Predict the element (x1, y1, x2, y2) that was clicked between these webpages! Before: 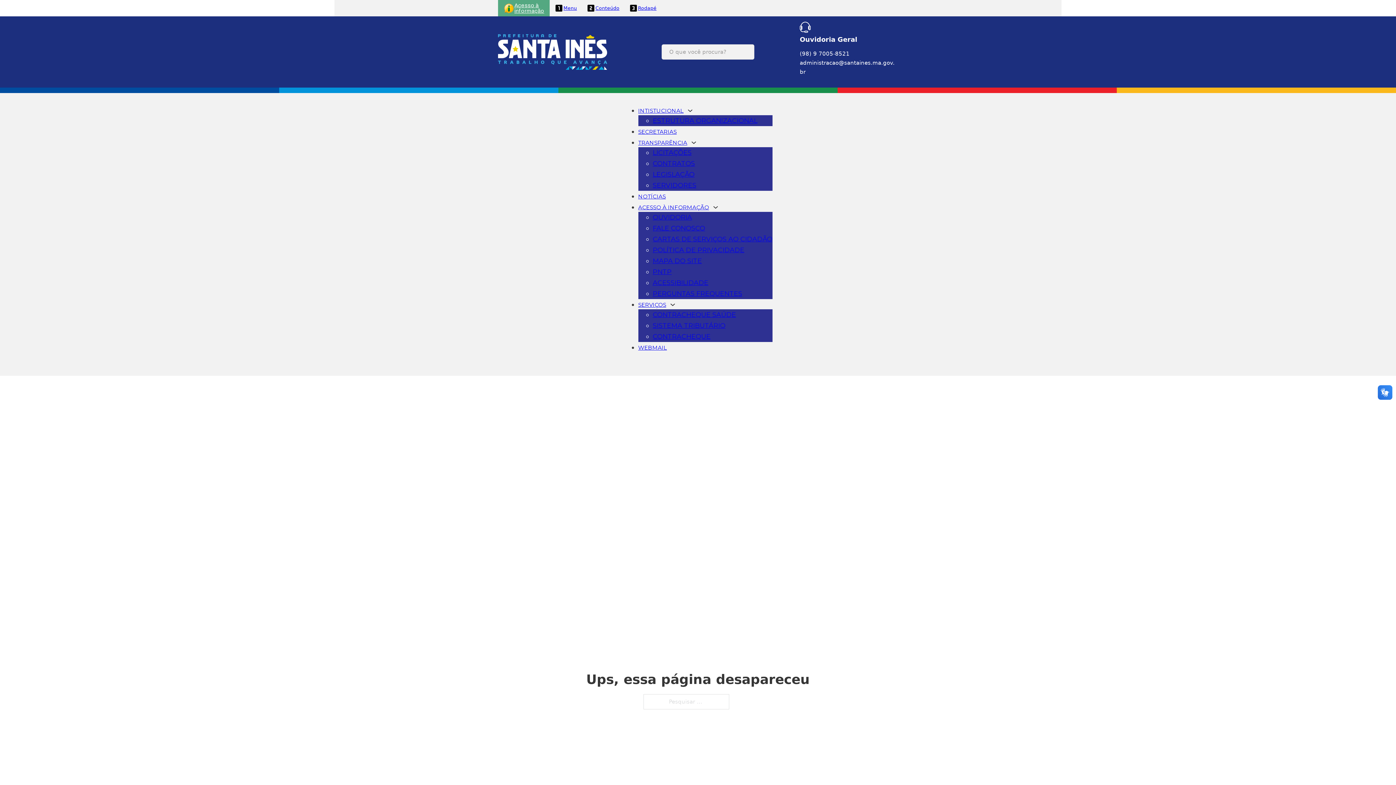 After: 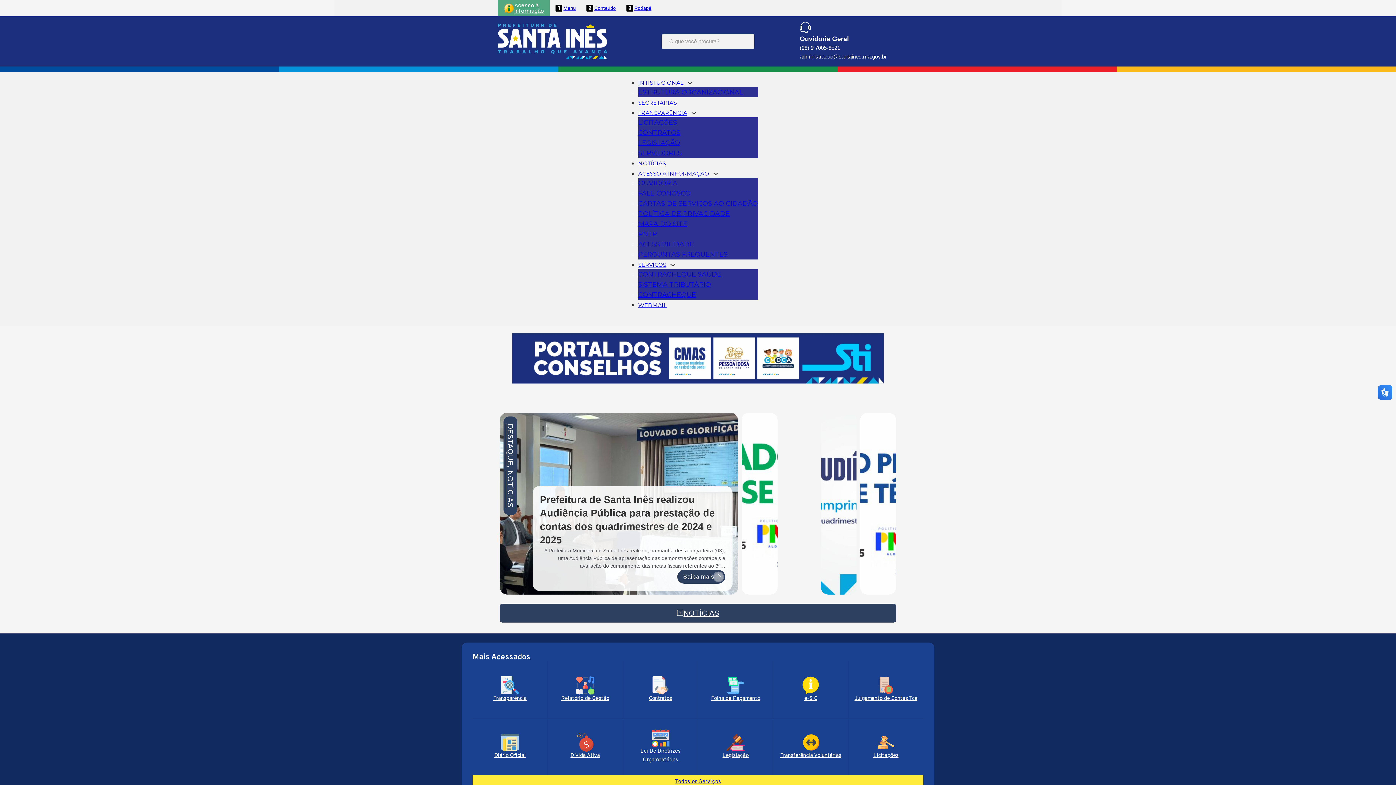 Action: bbox: (498, 34, 607, 69)